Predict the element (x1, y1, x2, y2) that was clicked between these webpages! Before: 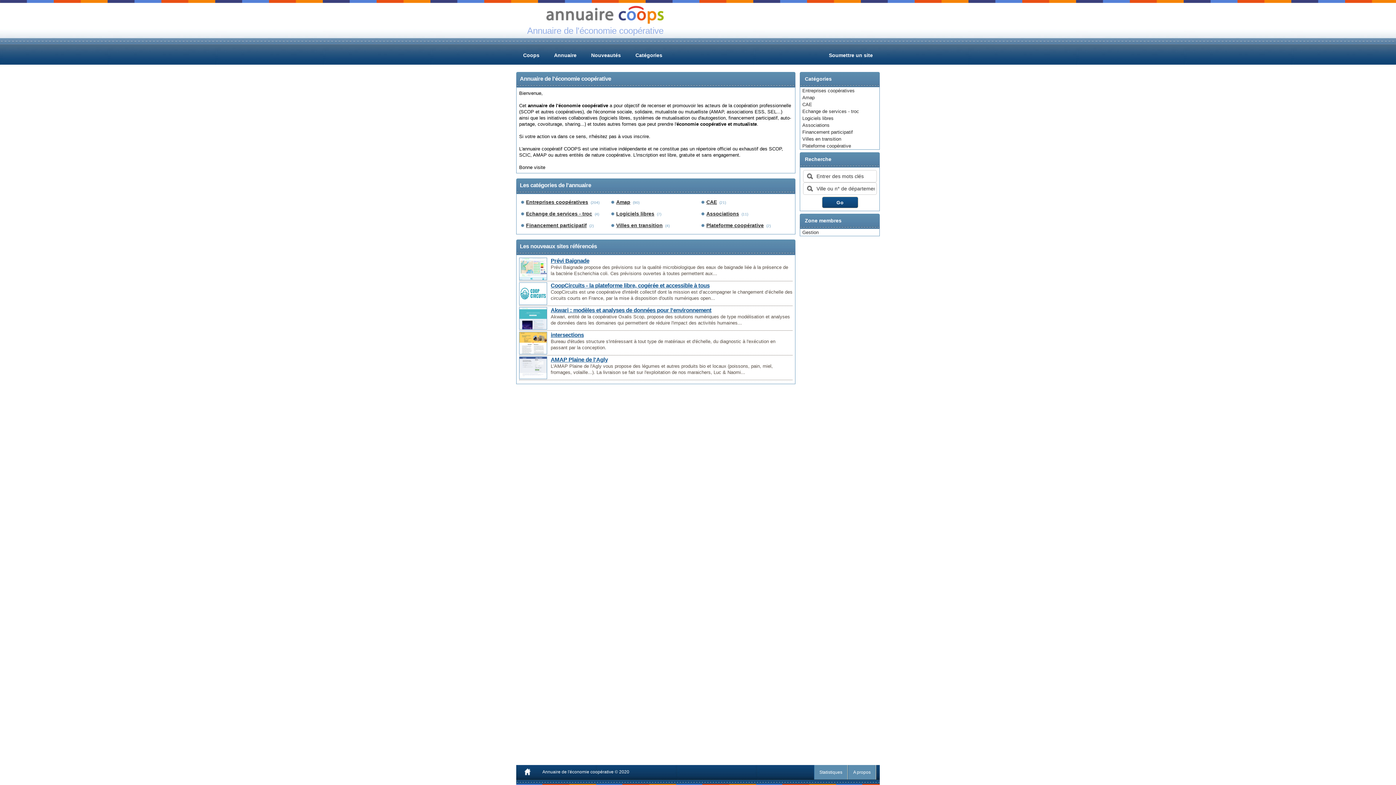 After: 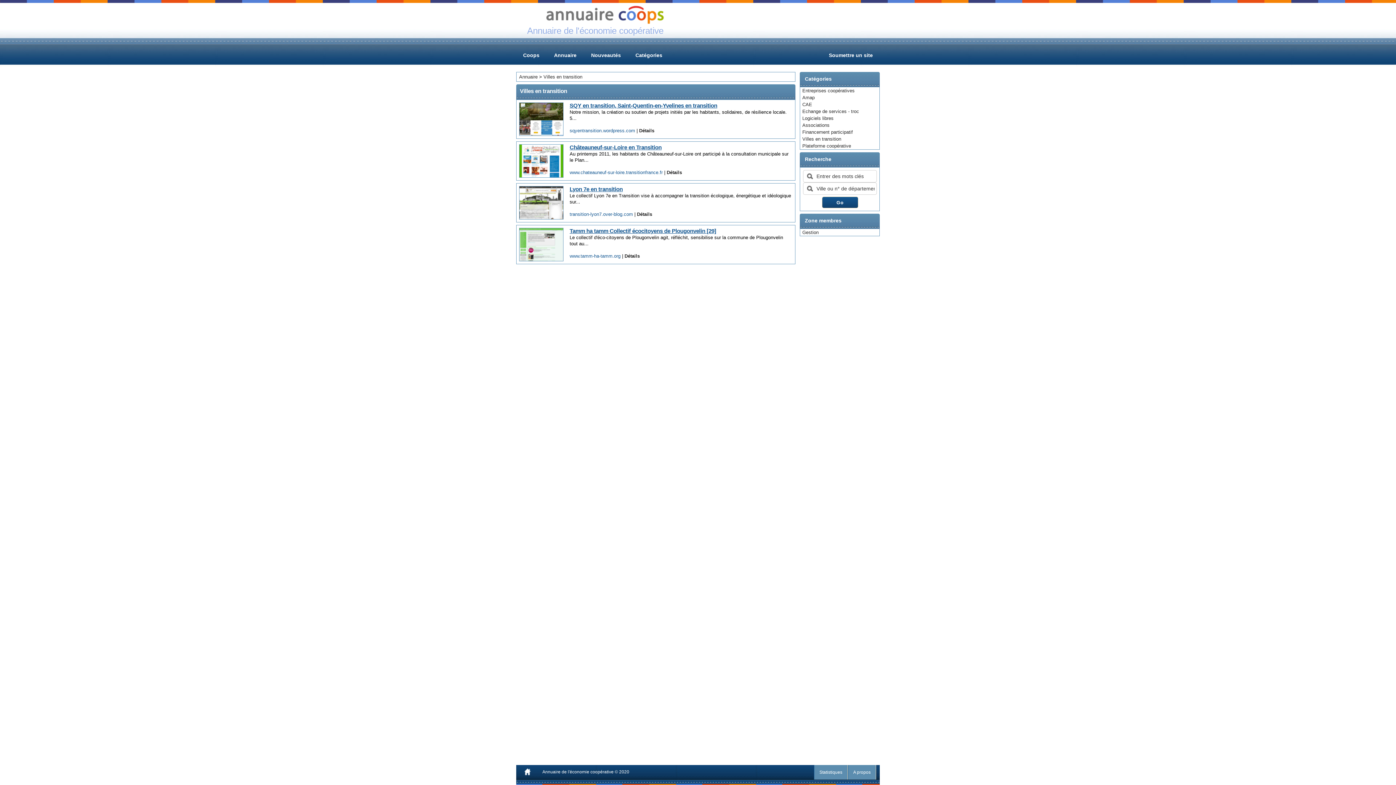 Action: label: Villes en transition bbox: (800, 135, 879, 142)